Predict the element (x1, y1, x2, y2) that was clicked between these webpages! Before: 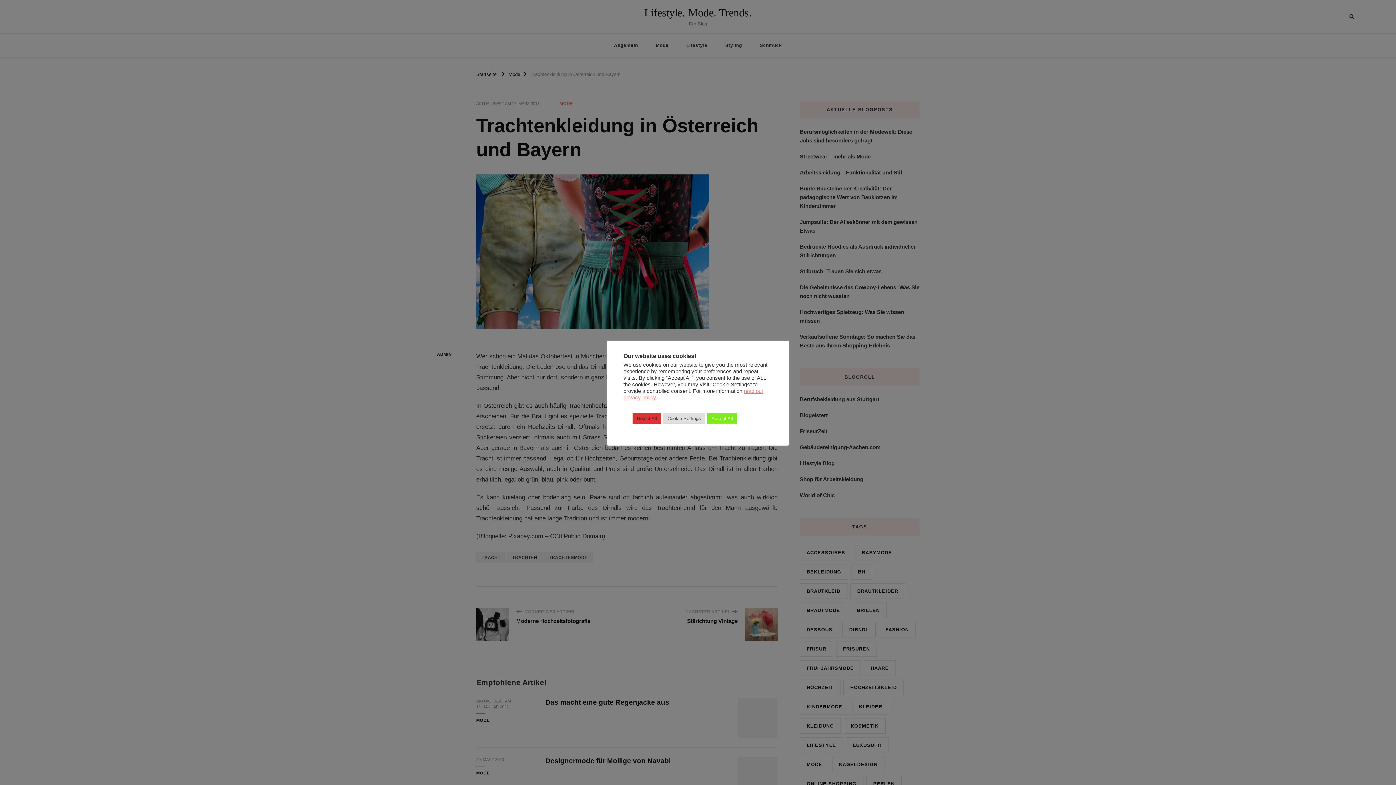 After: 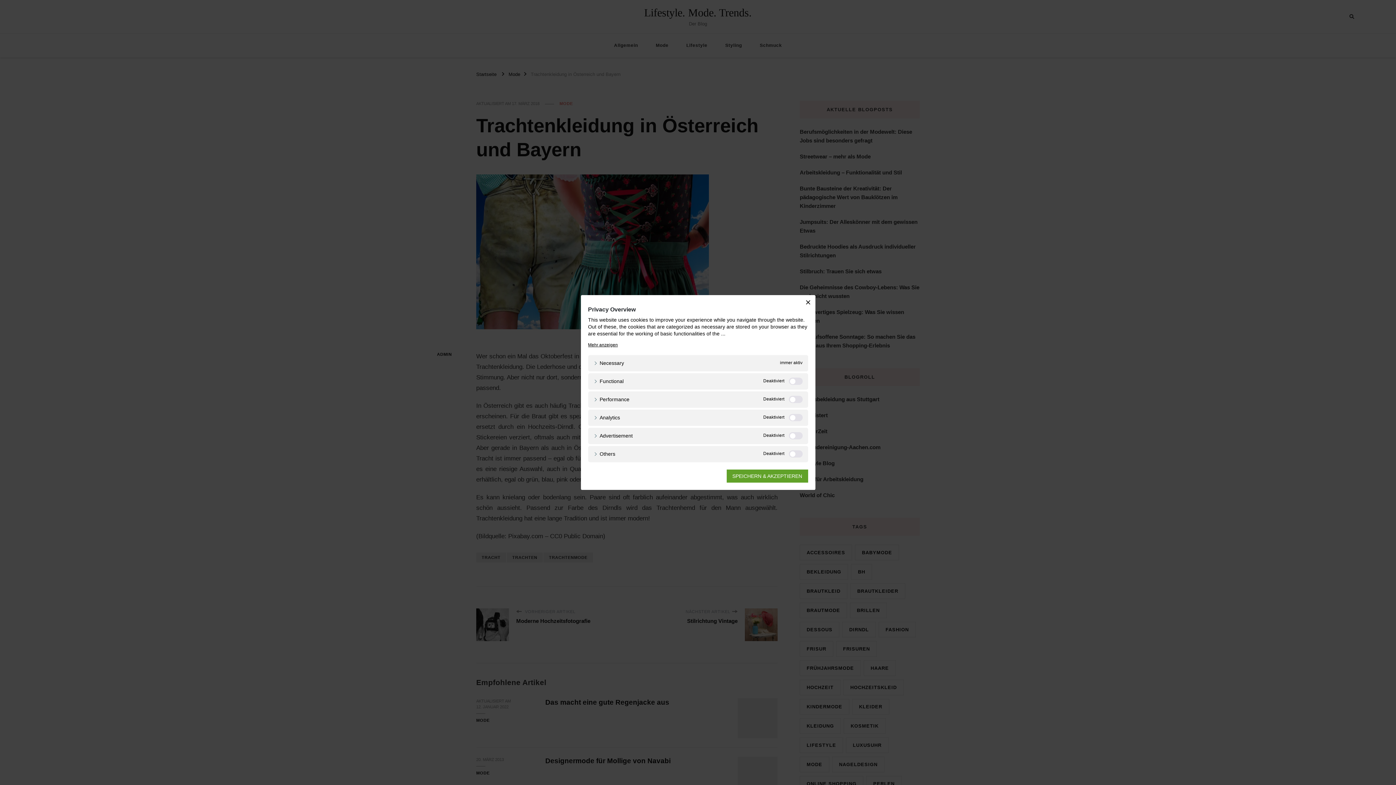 Action: bbox: (663, 412, 705, 424) label: Cookie Settings